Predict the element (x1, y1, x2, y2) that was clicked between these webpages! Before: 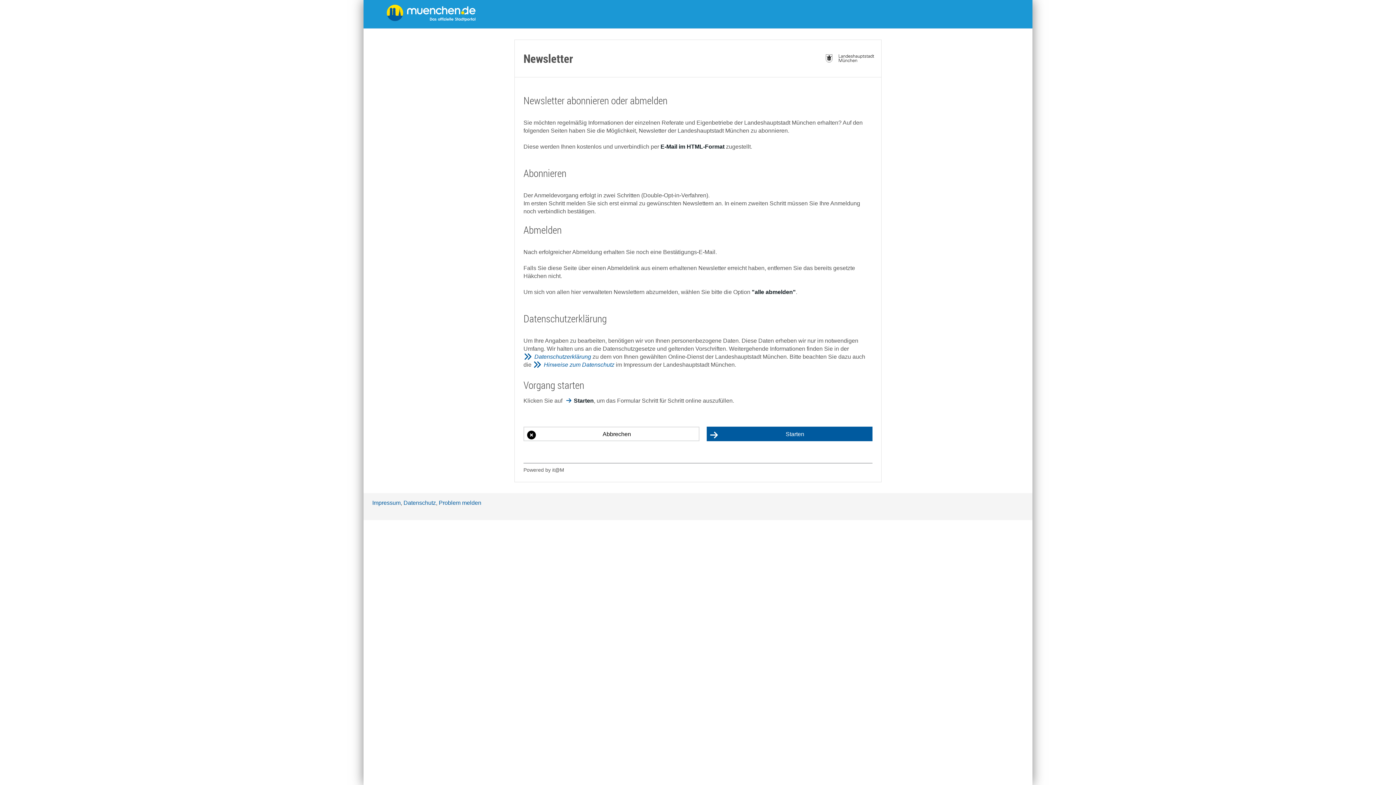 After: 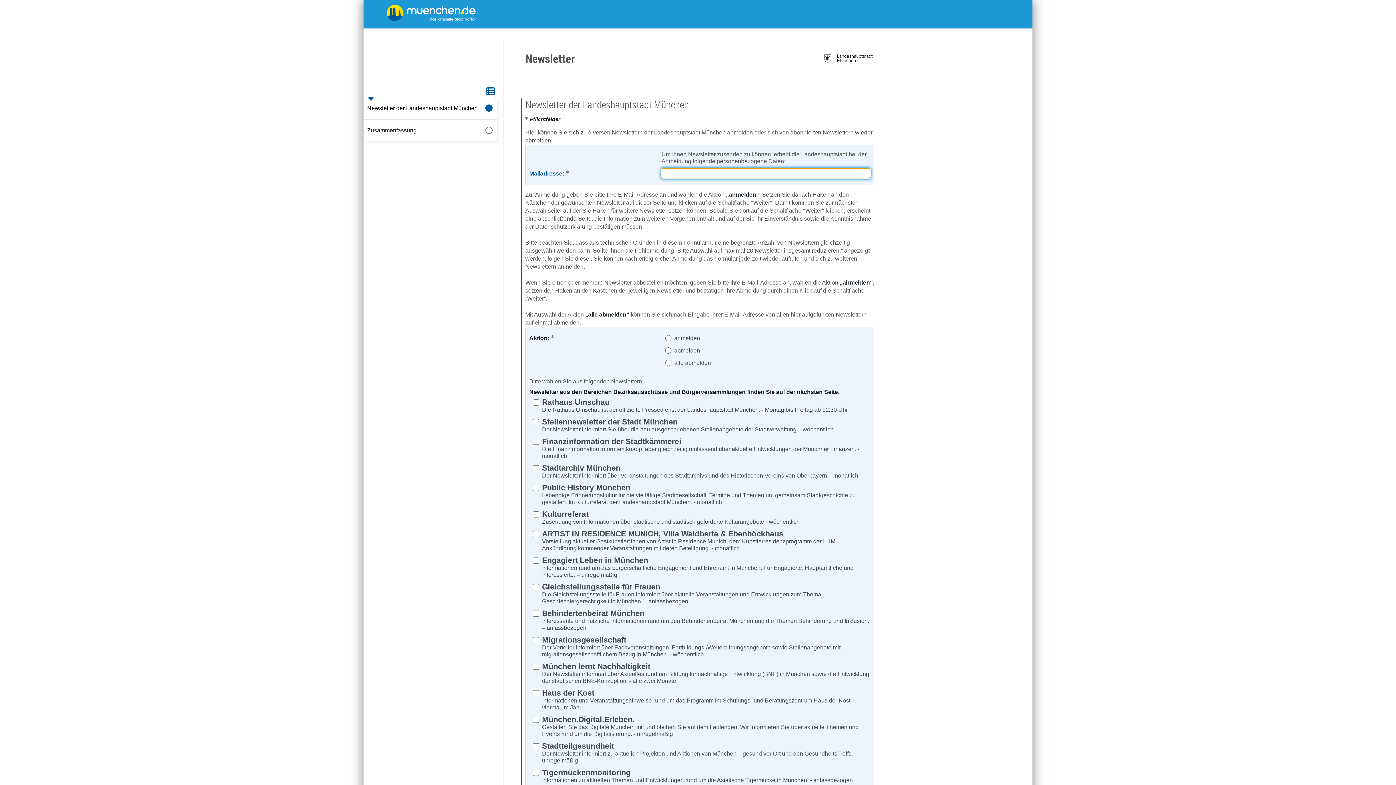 Action: bbox: (706, 426, 872, 441) label: Starten